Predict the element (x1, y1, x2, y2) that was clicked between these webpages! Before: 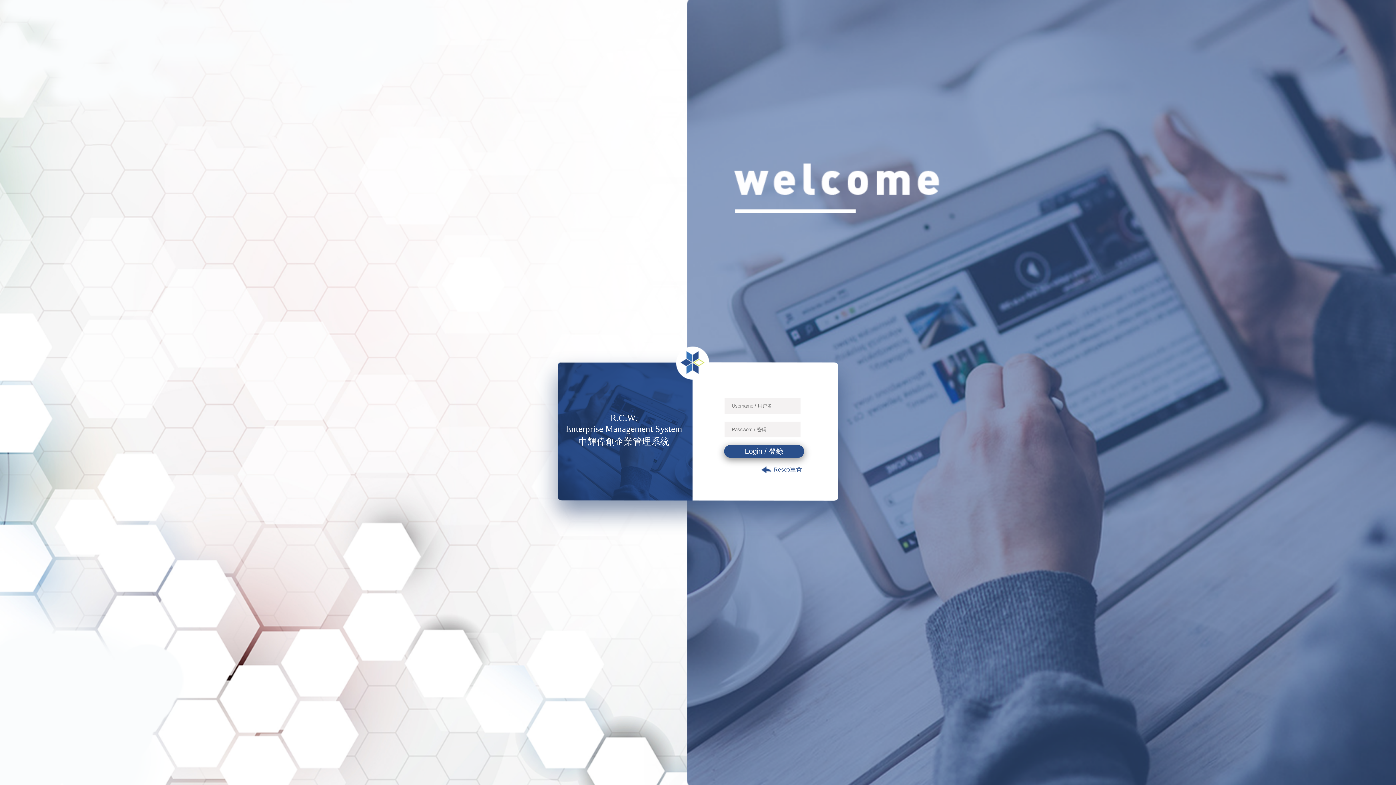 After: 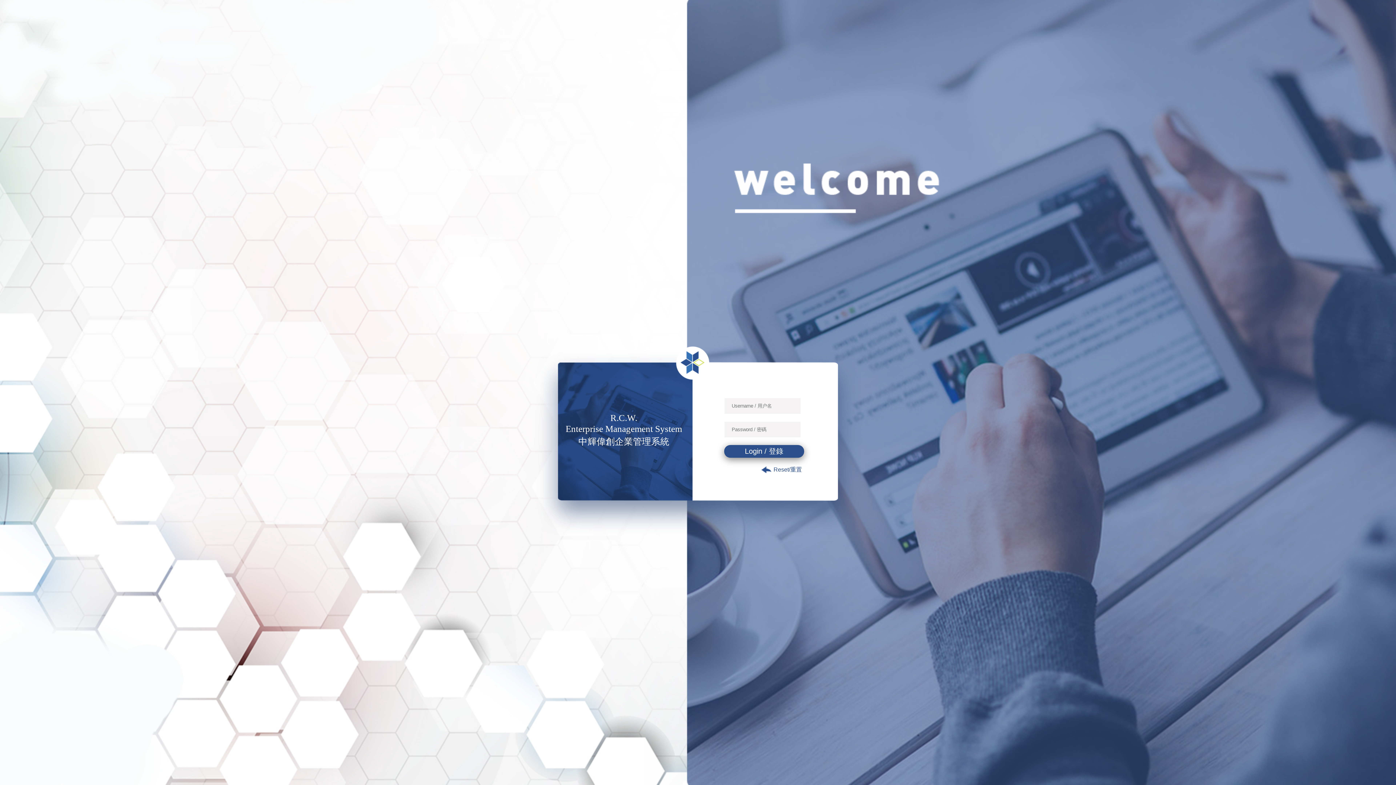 Action: label: Login / 登錄 bbox: (724, 445, 804, 457)